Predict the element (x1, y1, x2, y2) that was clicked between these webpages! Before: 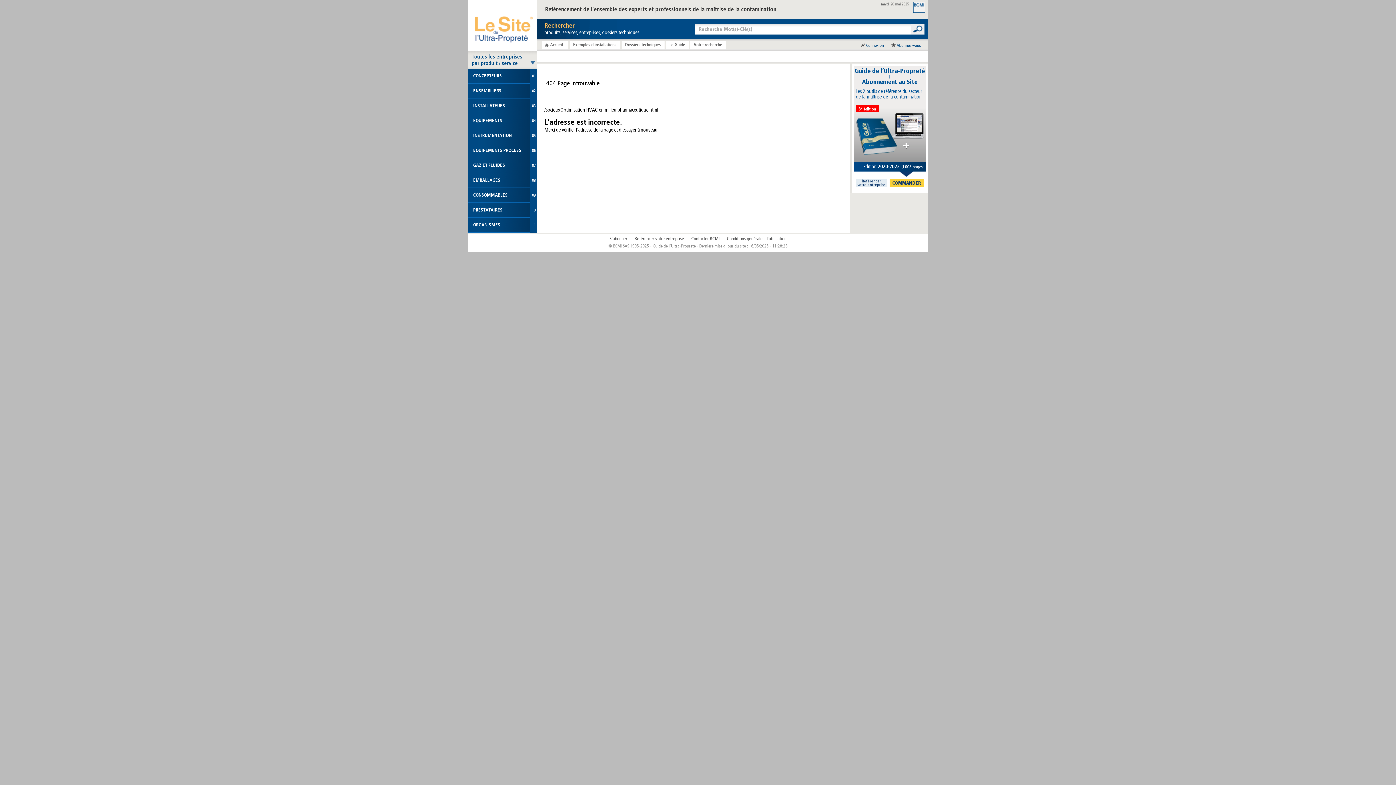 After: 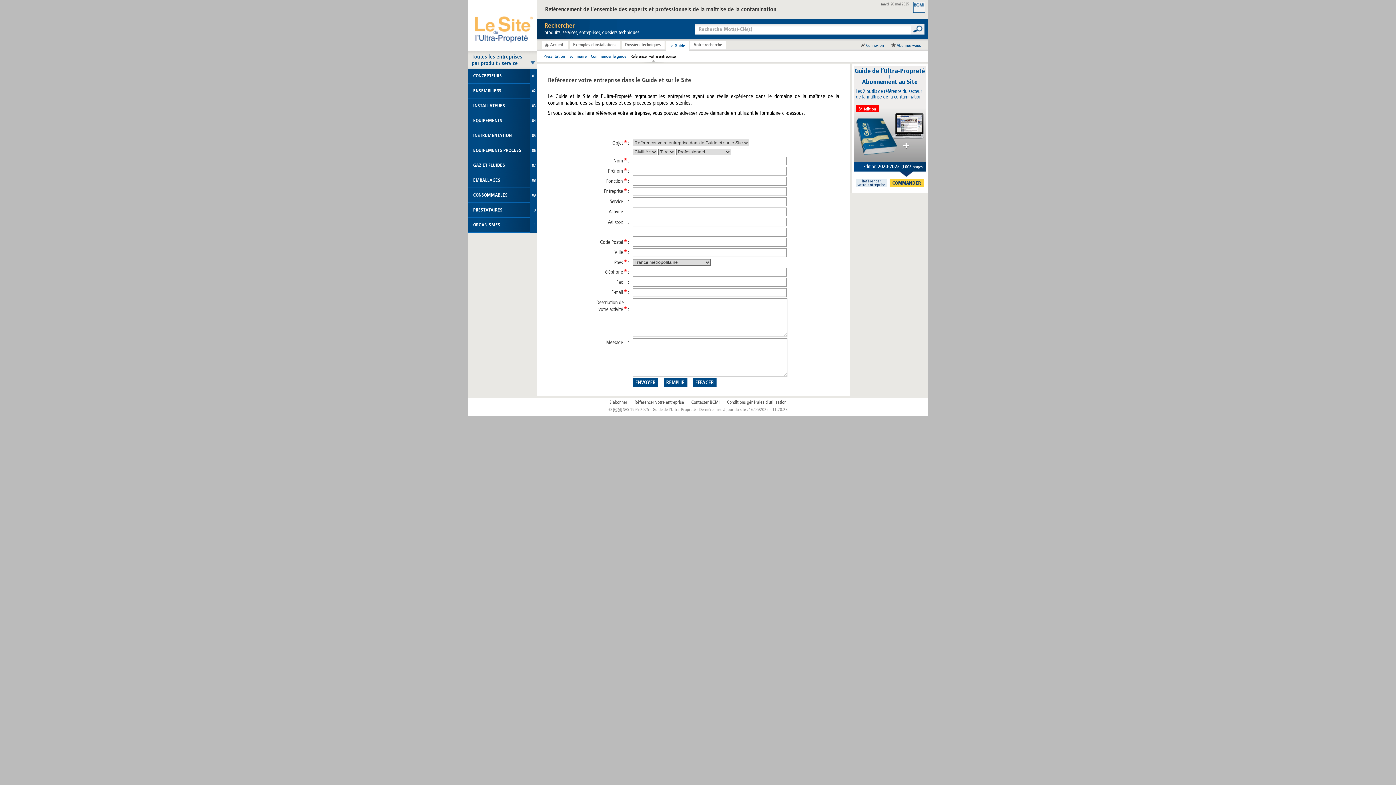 Action: label: Référencer votre entreprise bbox: (631, 234, 687, 243)